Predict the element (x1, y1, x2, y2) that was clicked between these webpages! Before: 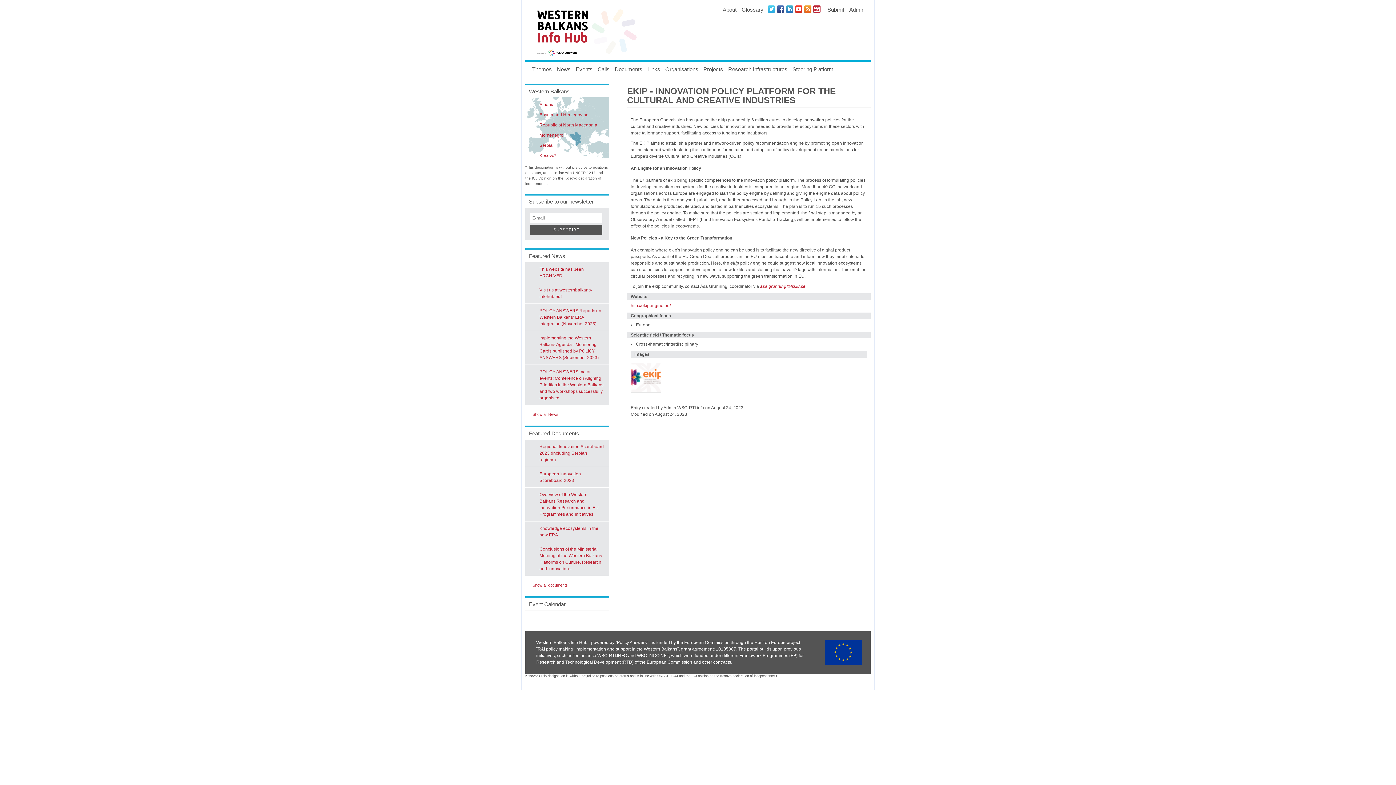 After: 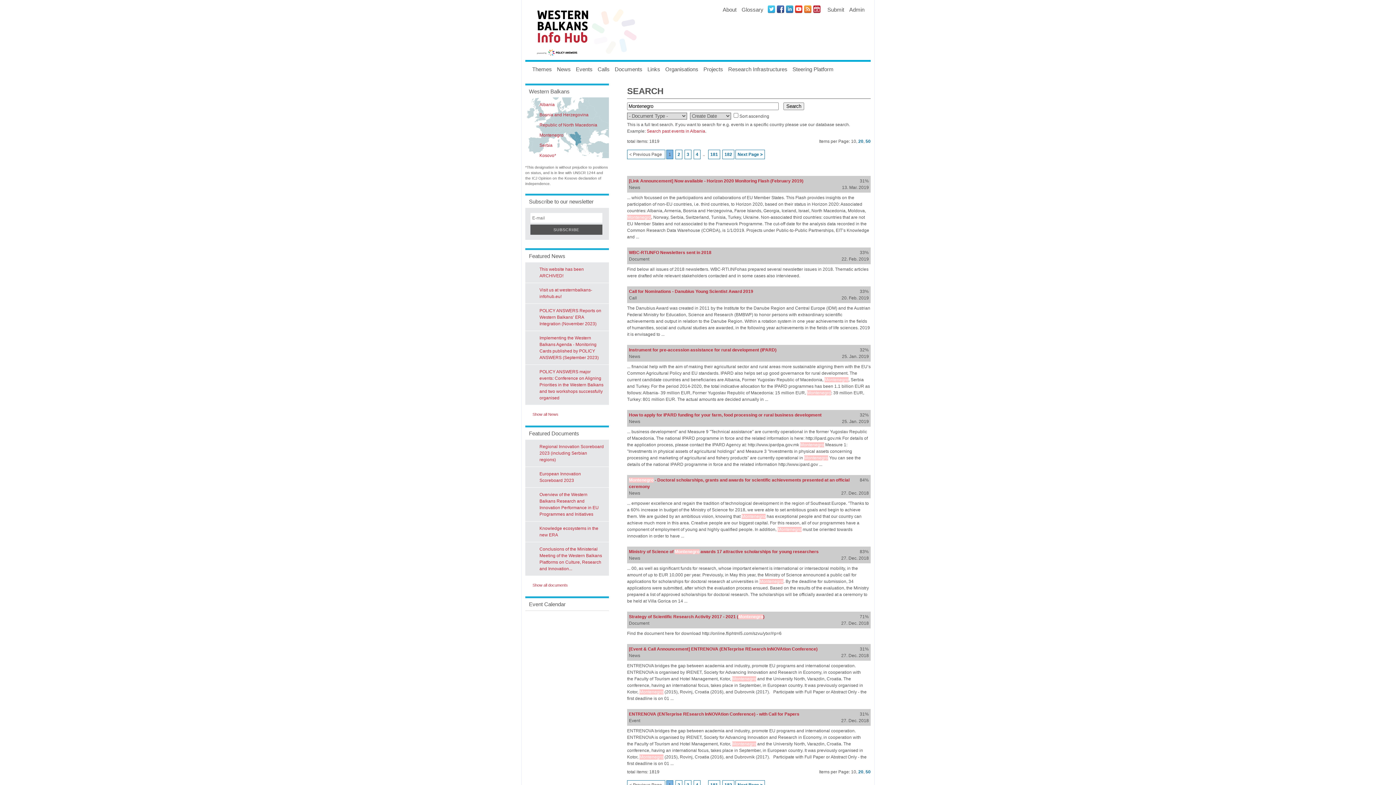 Action: bbox: (539, 132, 563, 137) label: Montenegro